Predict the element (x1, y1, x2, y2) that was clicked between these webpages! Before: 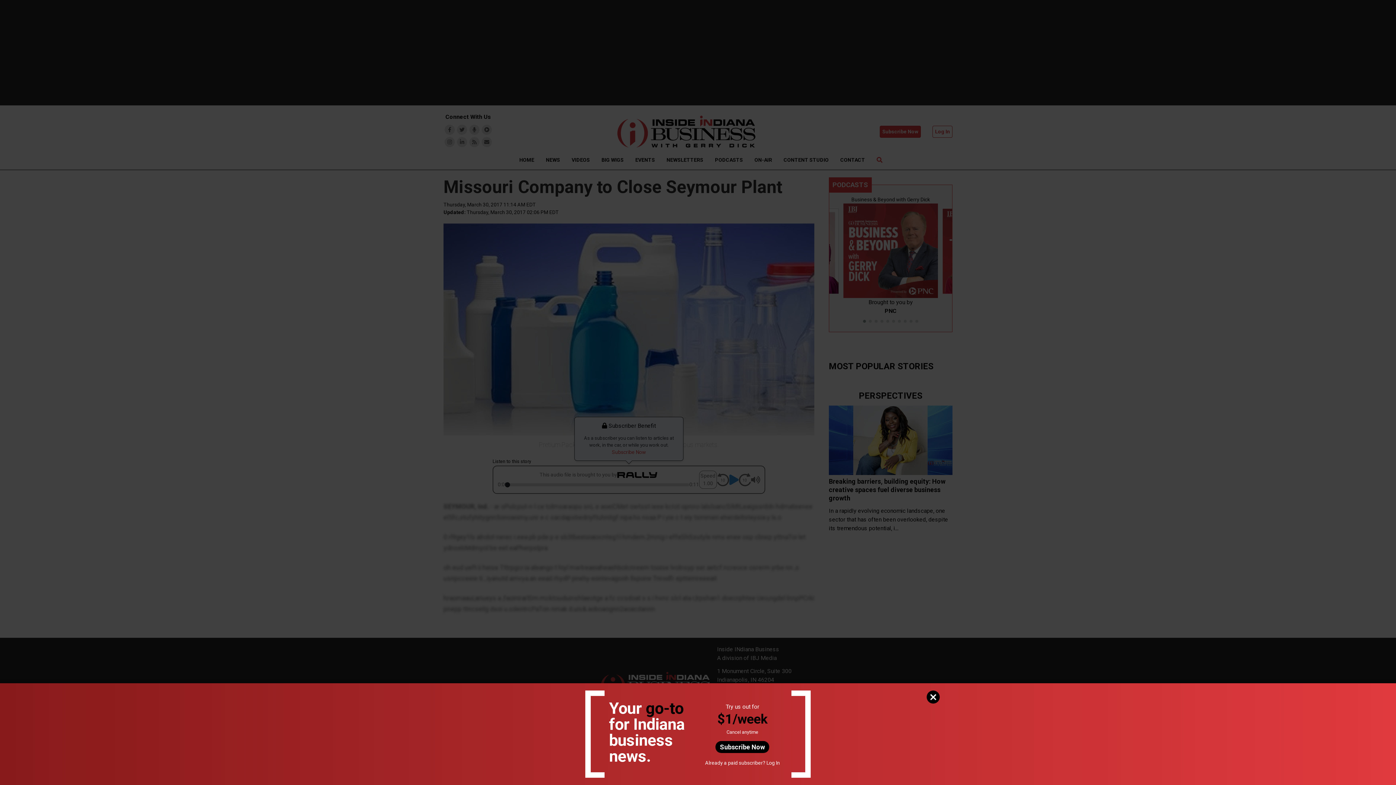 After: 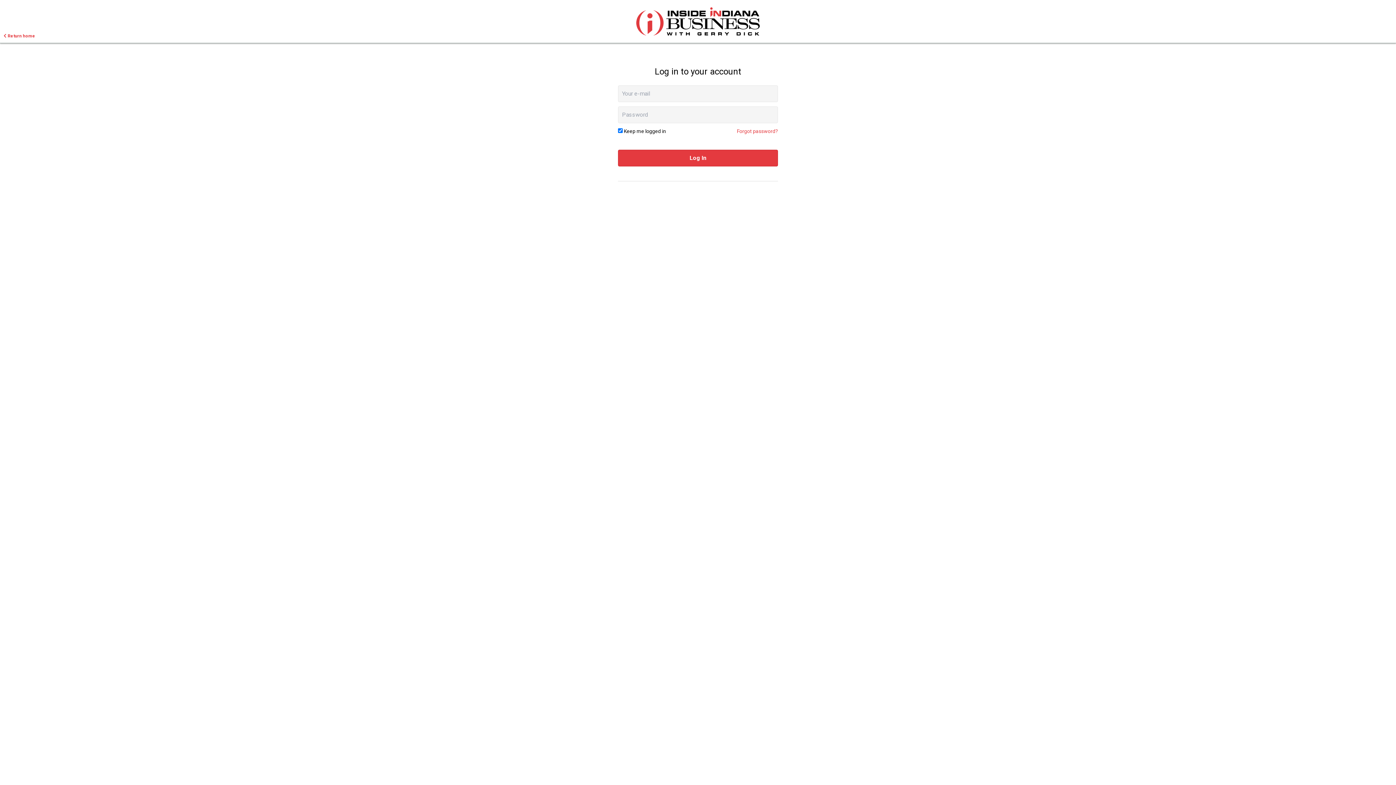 Action: bbox: (766, 760, 780, 766) label: Log In